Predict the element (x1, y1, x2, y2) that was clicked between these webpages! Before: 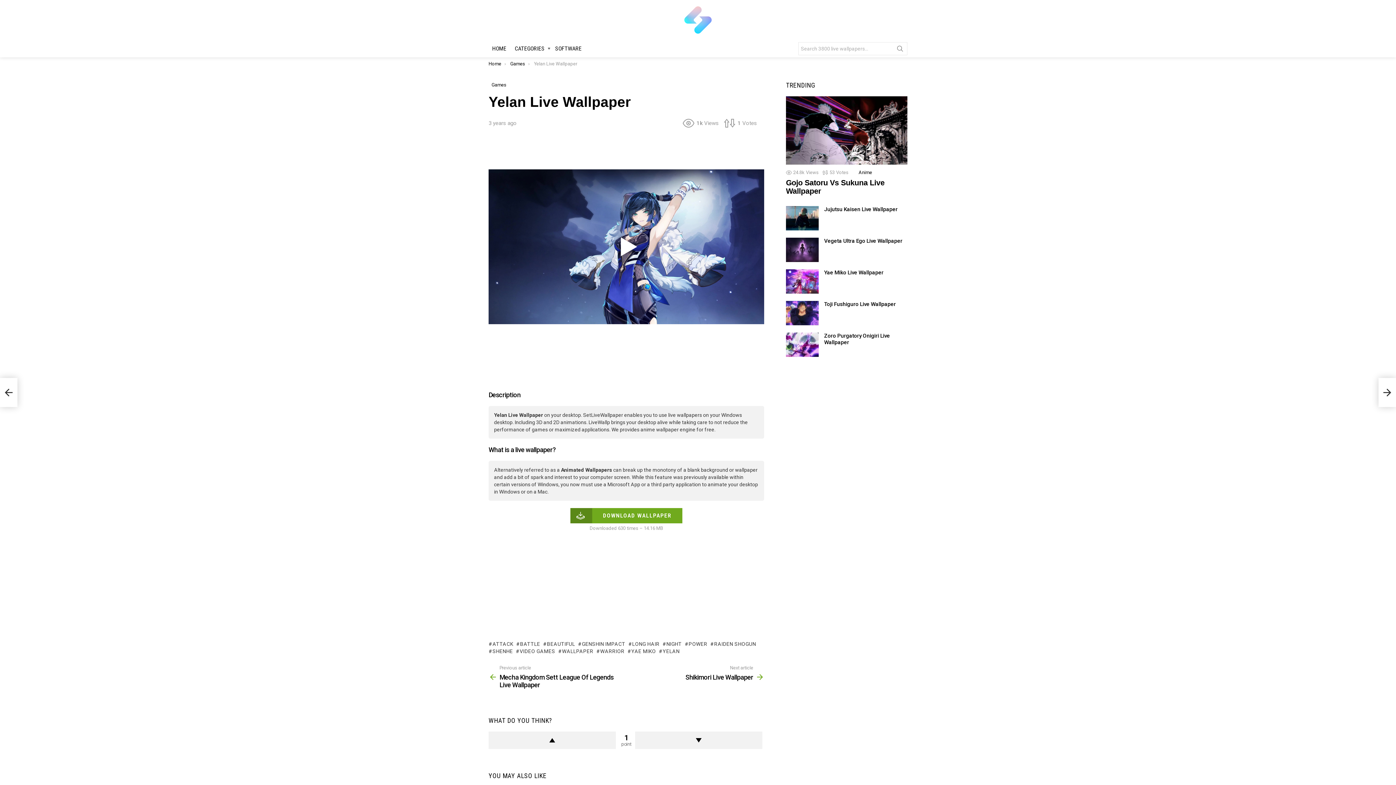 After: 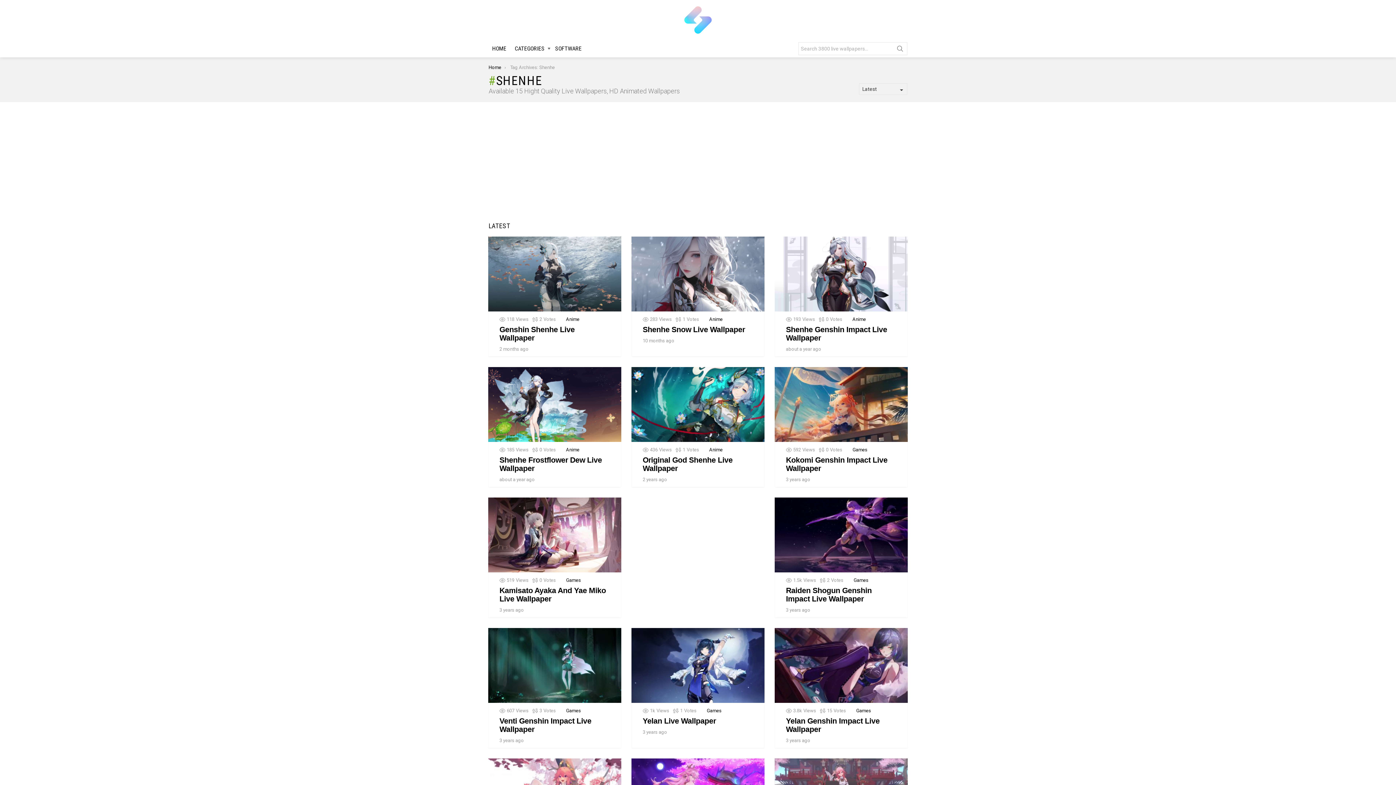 Action: label: SHENHE bbox: (488, 648, 513, 655)